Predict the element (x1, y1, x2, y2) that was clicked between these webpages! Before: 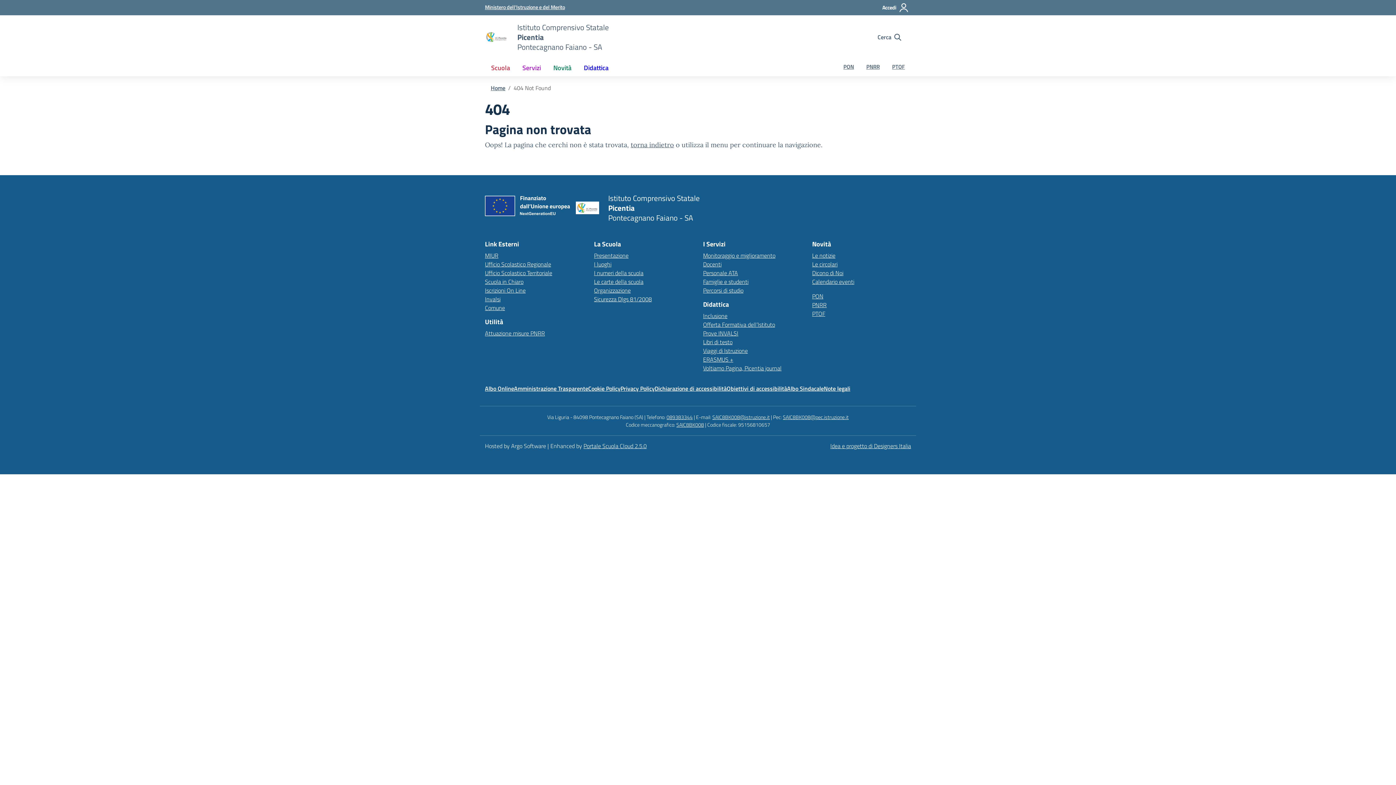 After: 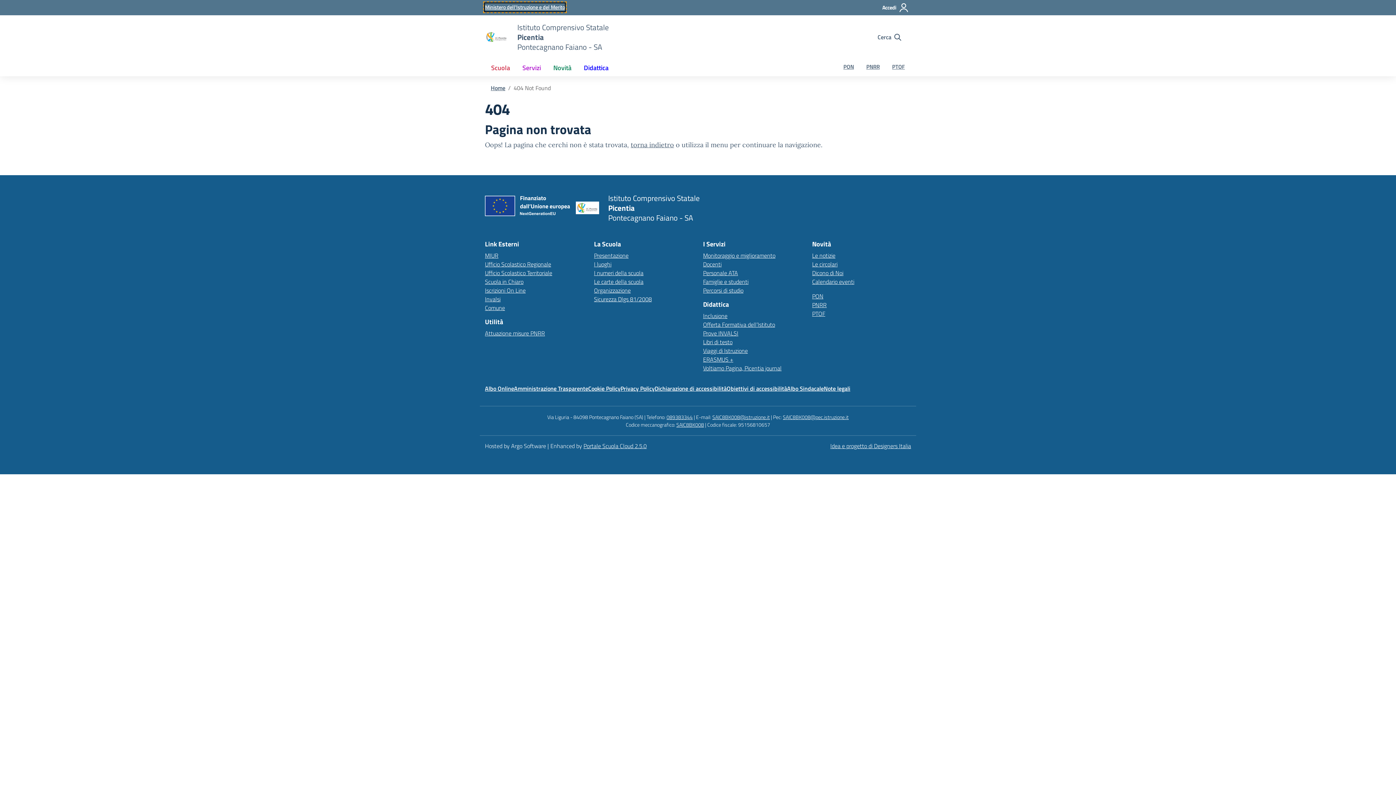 Action: label: MIUR - Collegamento esterno - Apre su nuova scheda bbox: (485, 3, 565, 11)